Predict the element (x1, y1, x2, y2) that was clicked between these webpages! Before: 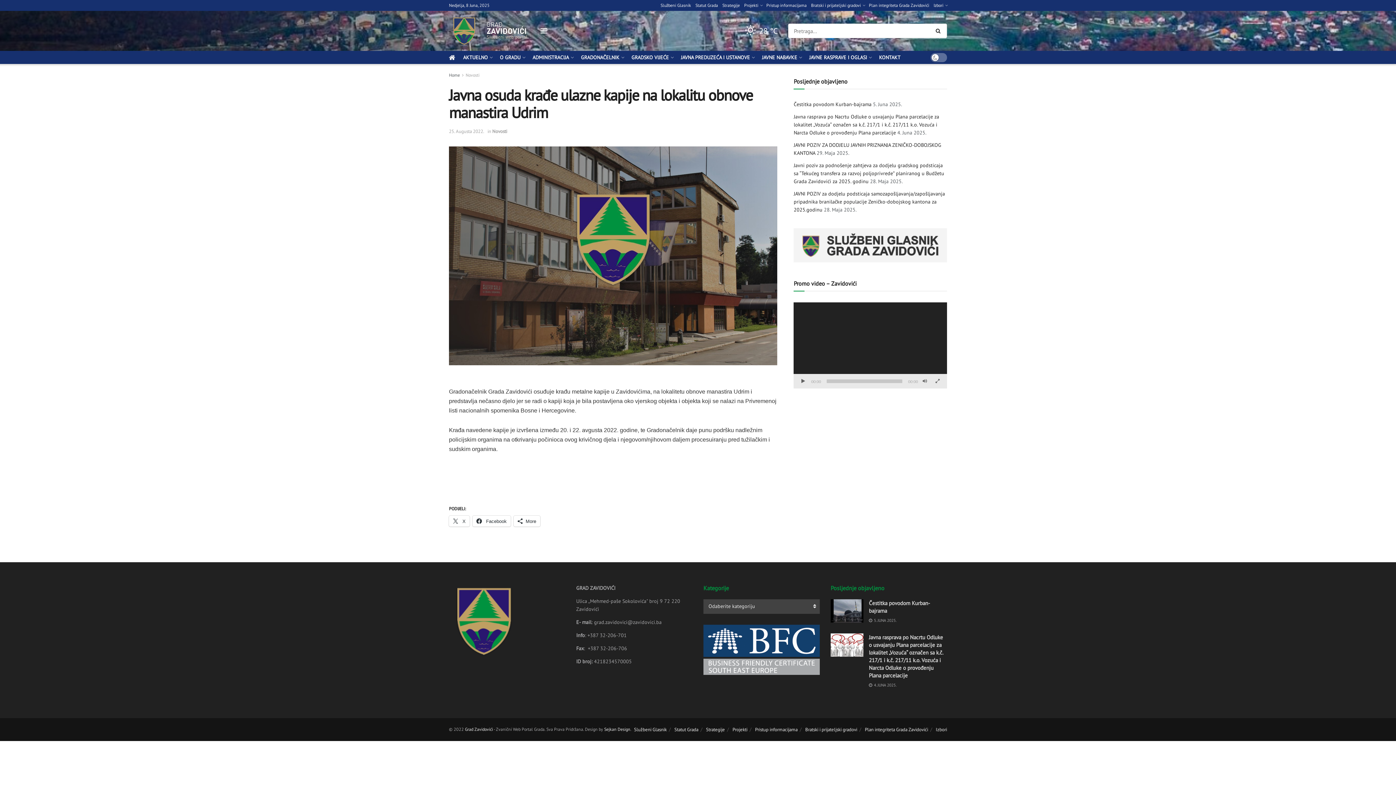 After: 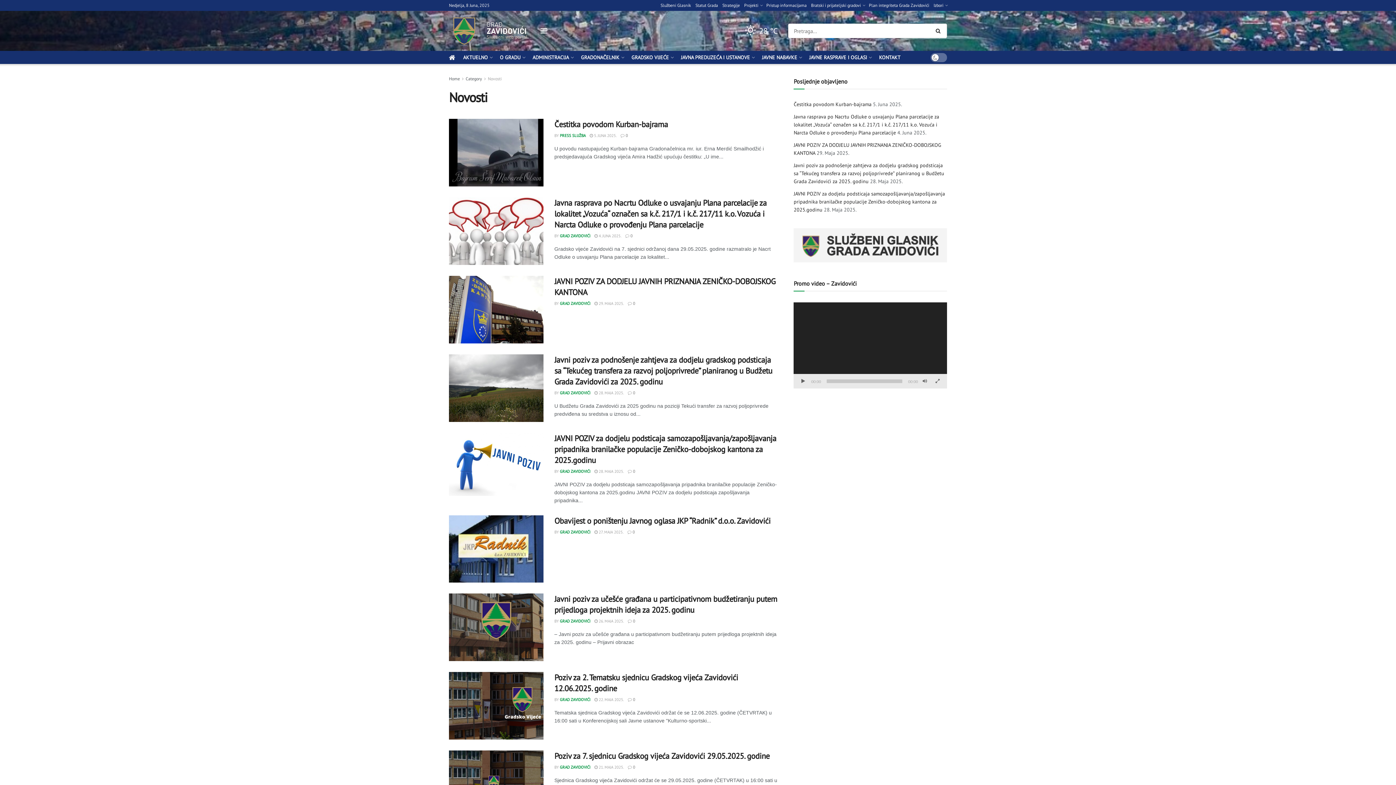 Action: bbox: (492, 128, 507, 134) label: Novosti